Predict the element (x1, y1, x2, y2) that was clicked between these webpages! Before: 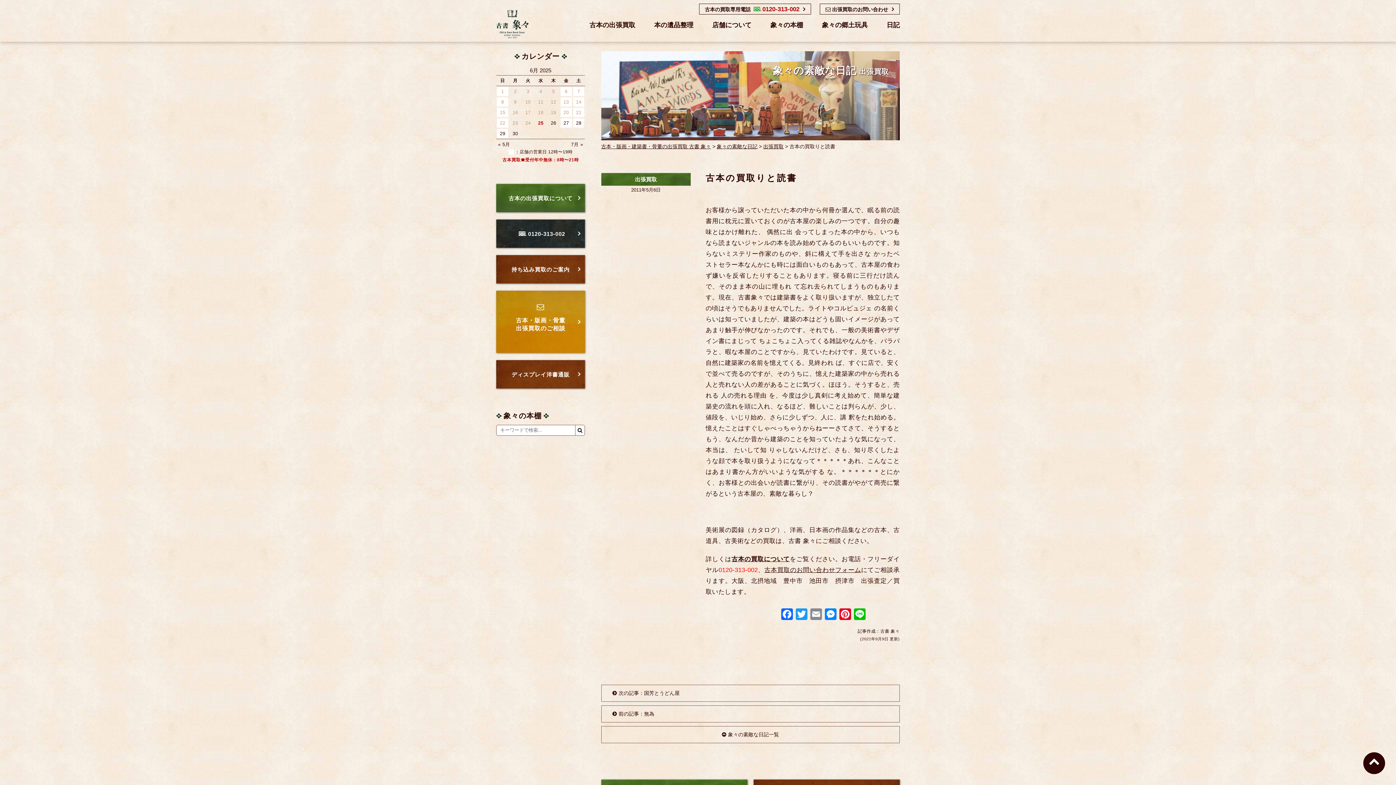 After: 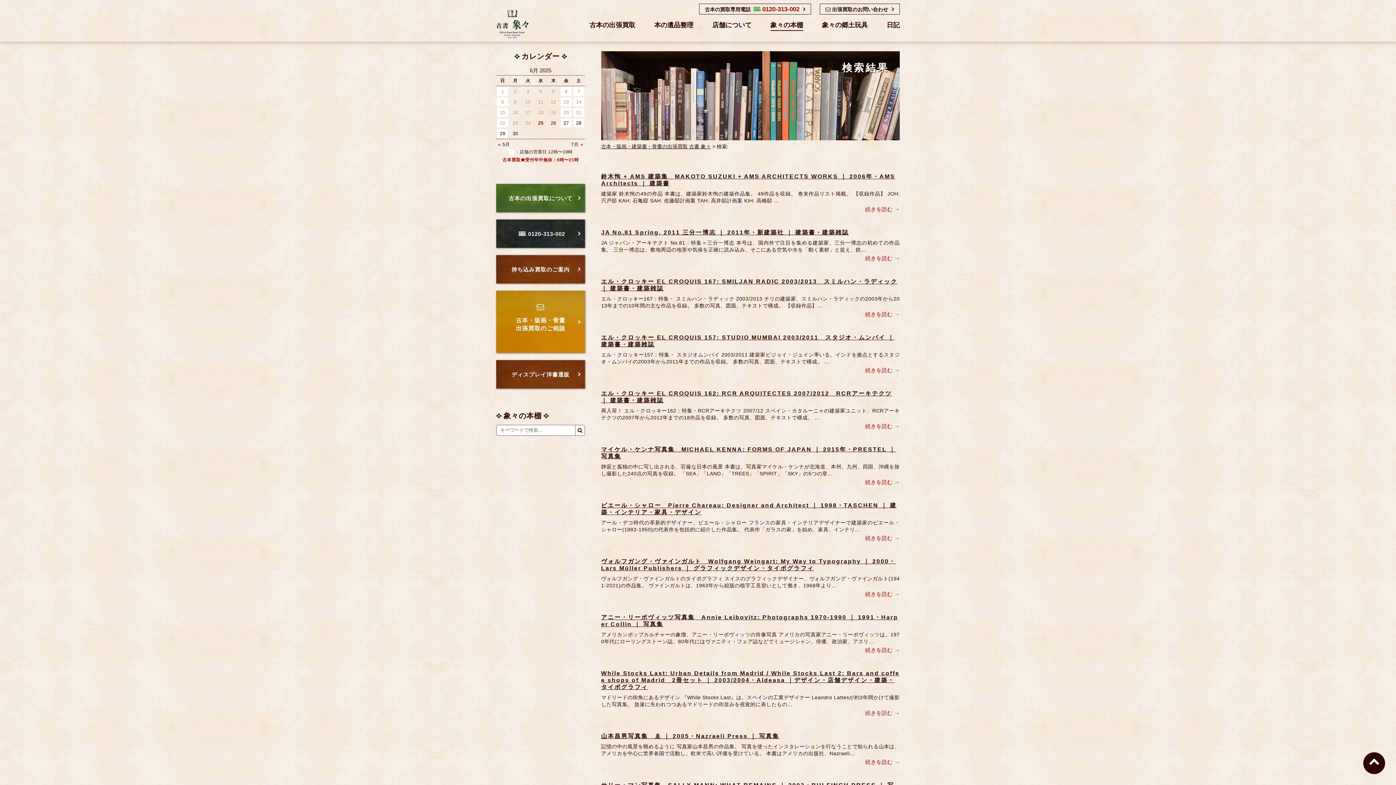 Action: bbox: (575, 425, 585, 436)